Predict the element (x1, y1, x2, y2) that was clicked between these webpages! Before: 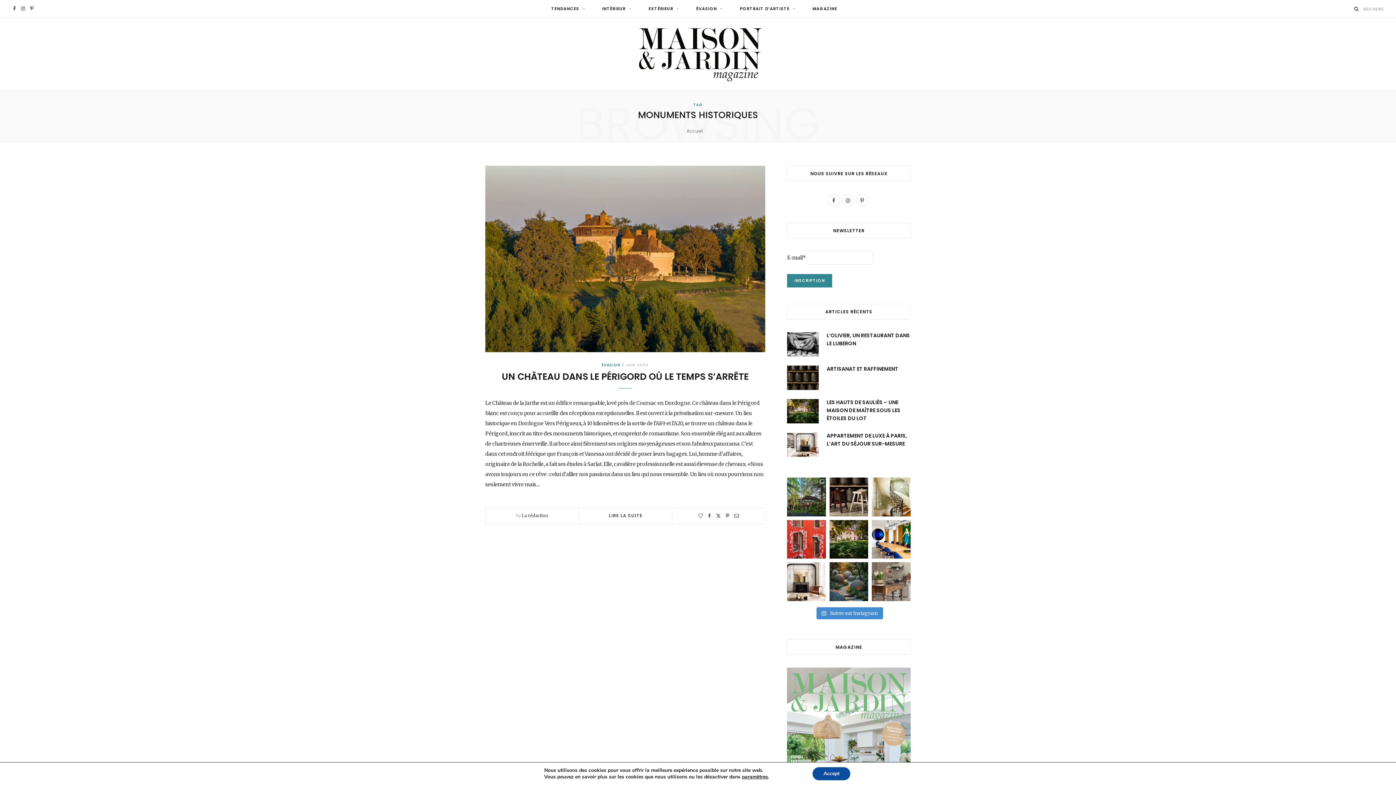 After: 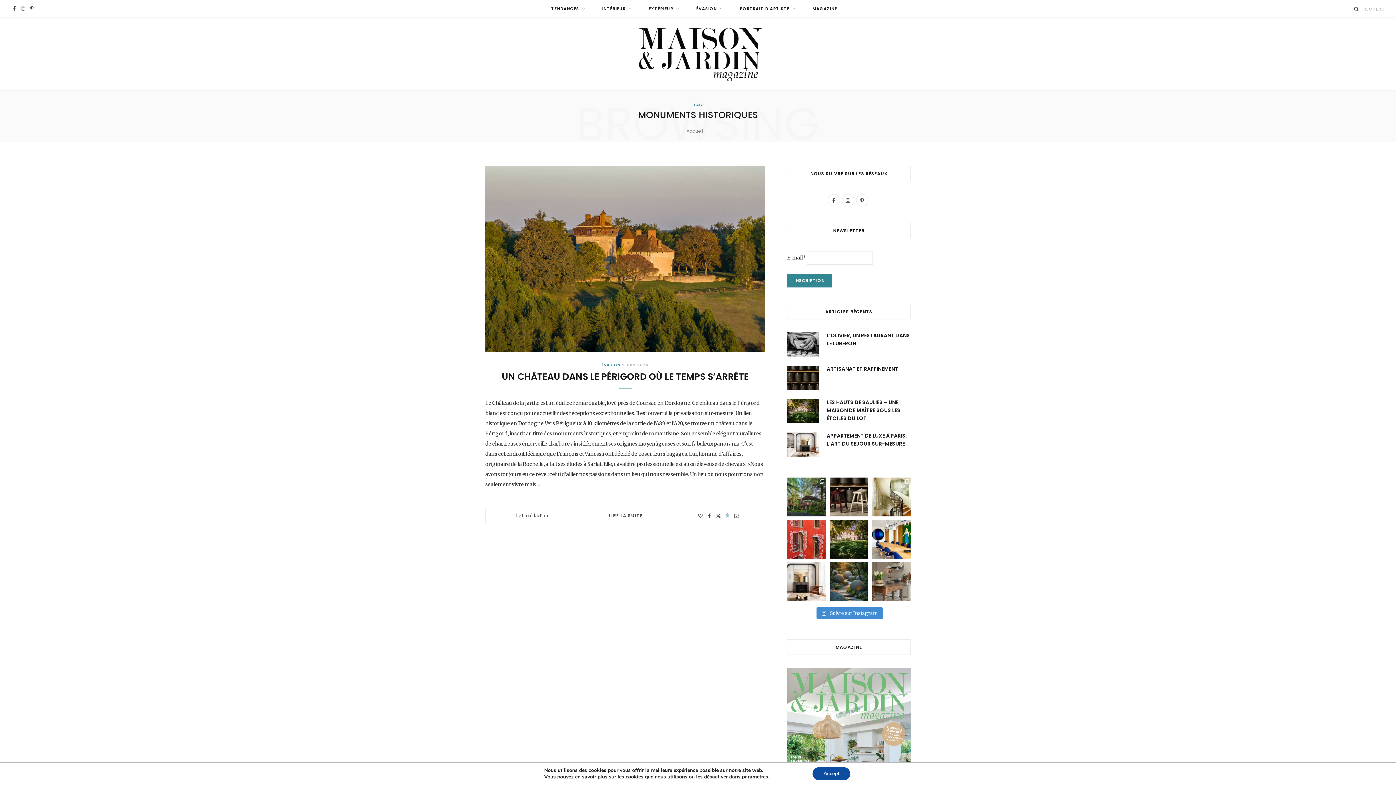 Action: bbox: (726, 513, 729, 518)